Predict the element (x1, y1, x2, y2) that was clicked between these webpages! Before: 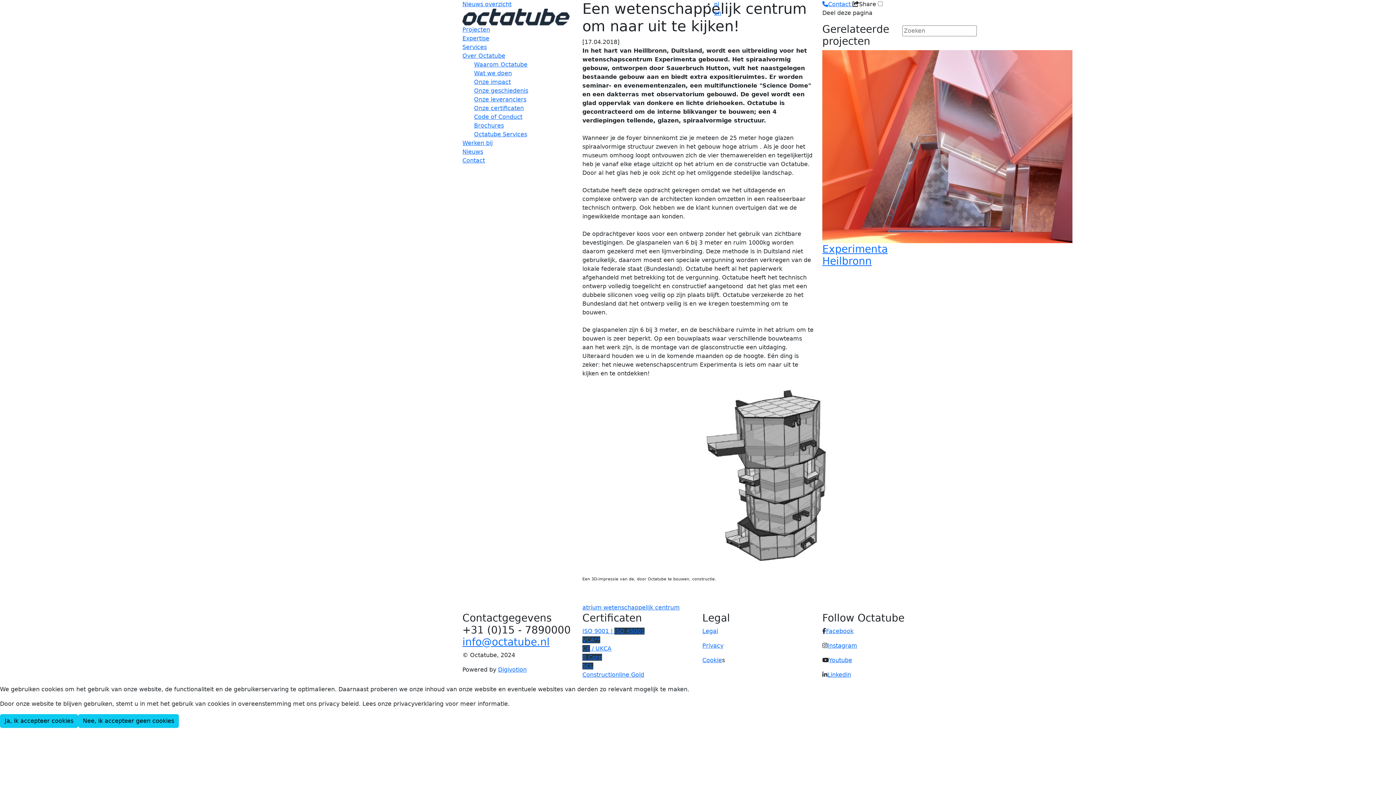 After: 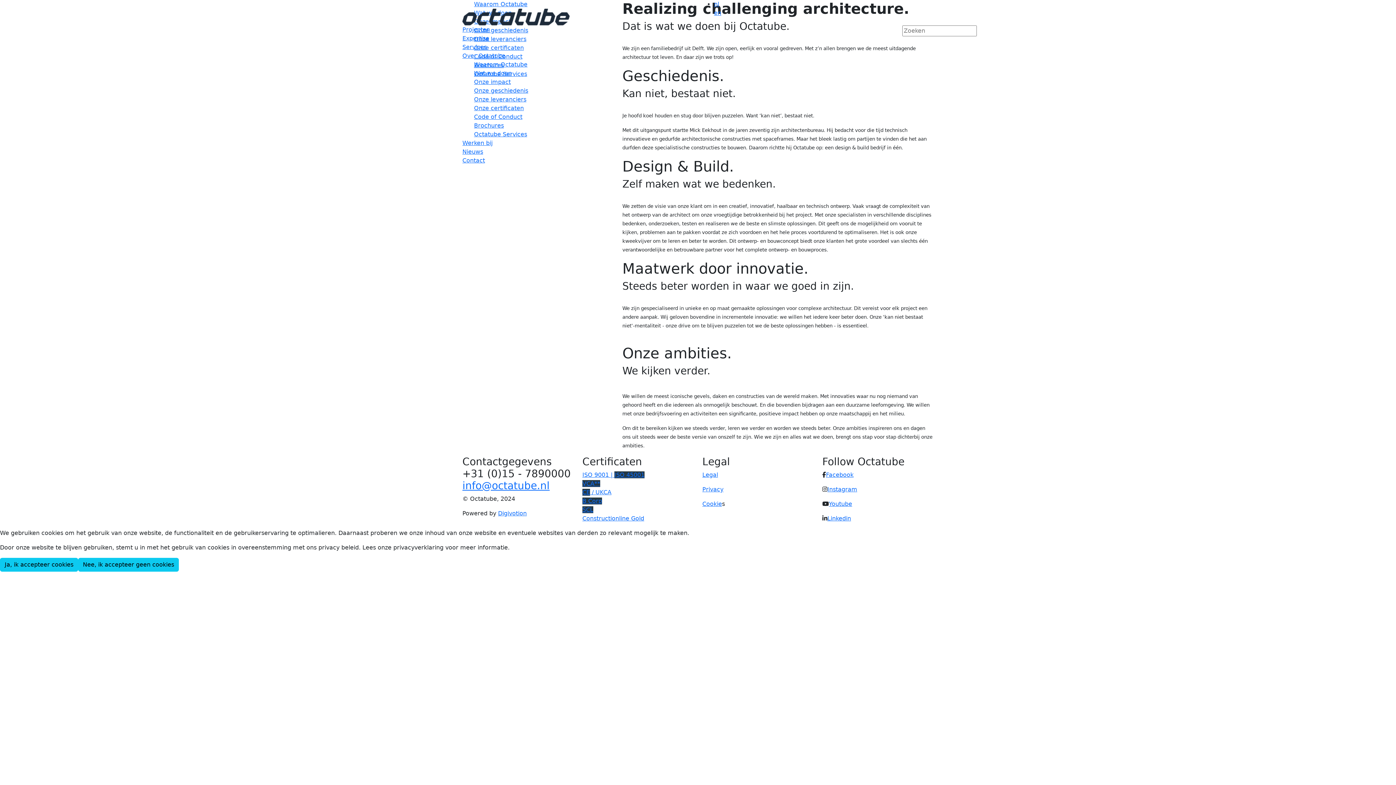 Action: label: Over Octatube bbox: (462, 52, 505, 59)